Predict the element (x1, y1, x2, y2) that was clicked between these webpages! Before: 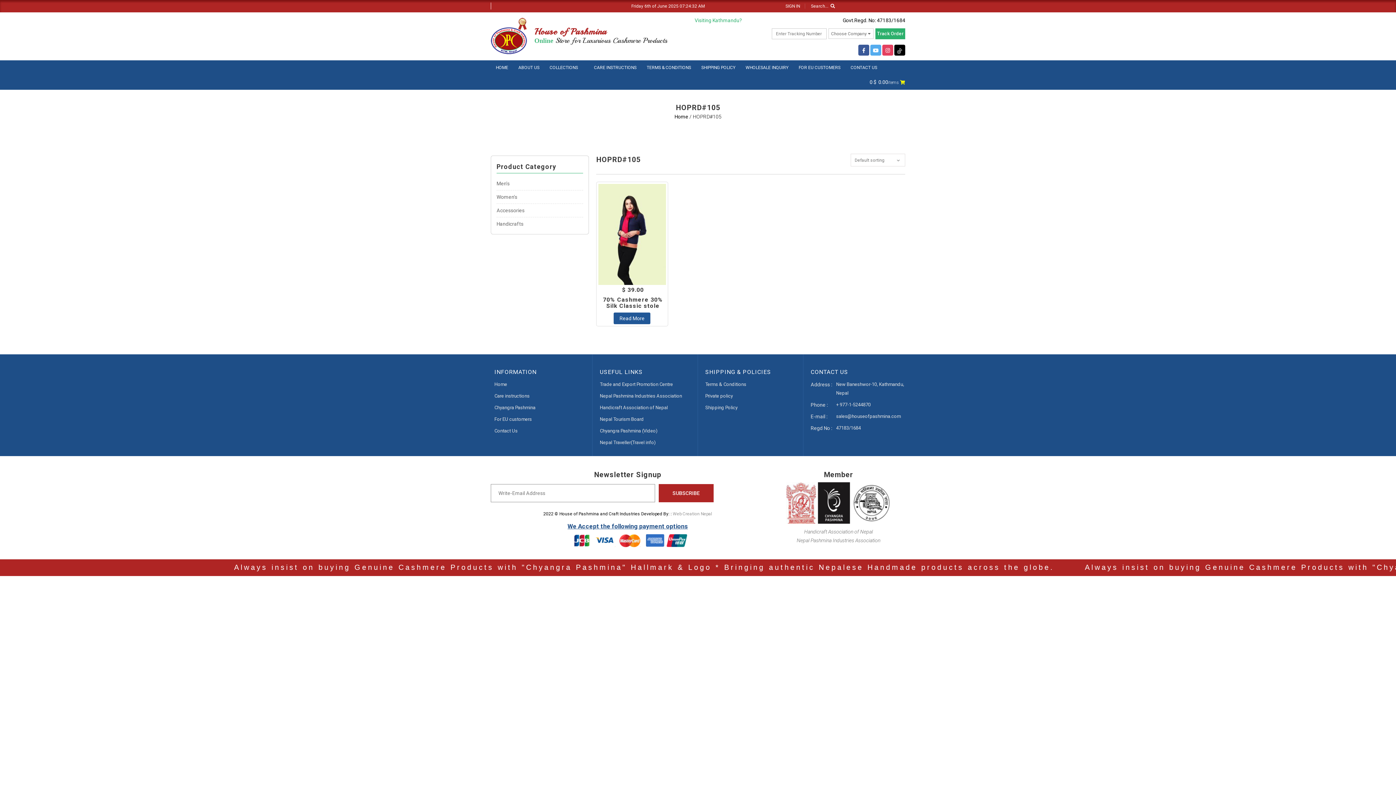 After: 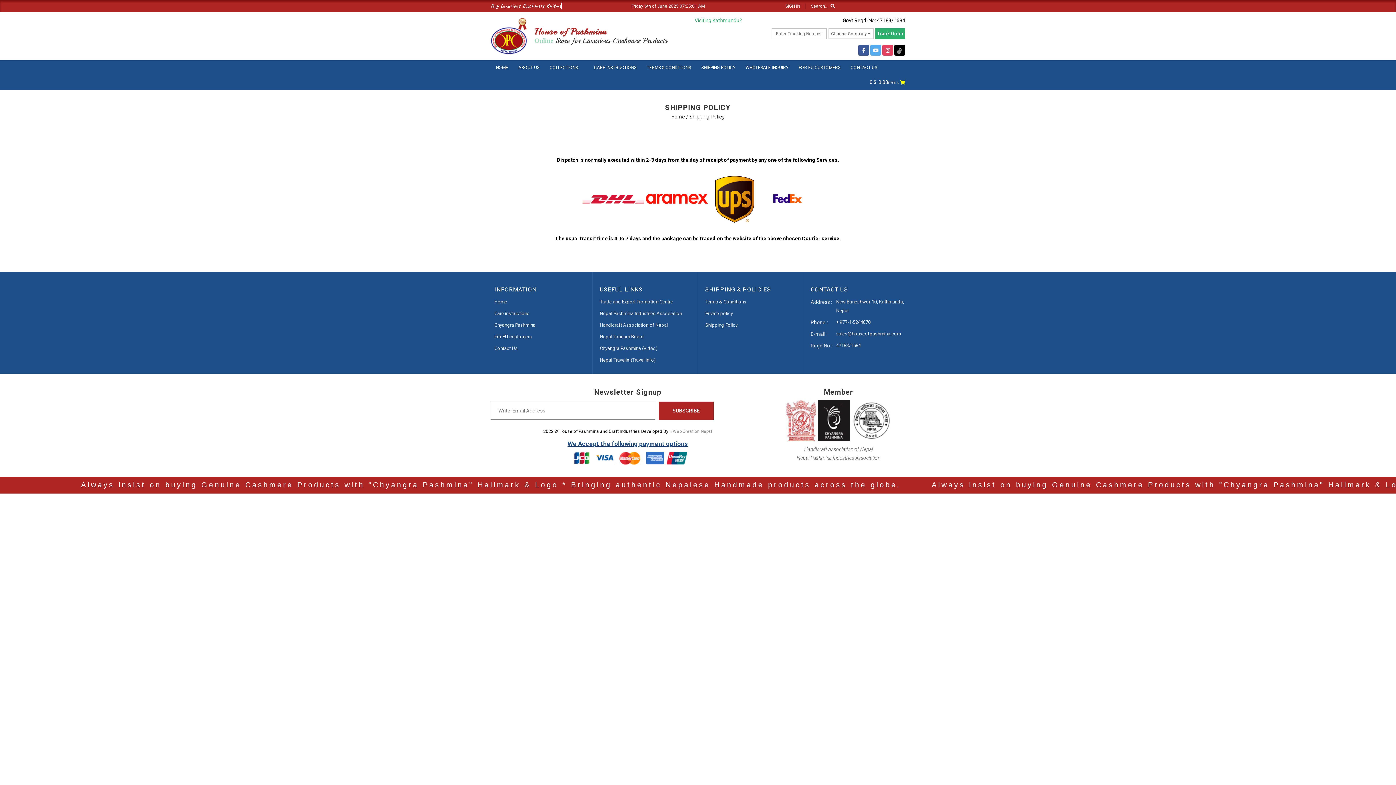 Action: label: Shipping Policy bbox: (705, 405, 737, 410)